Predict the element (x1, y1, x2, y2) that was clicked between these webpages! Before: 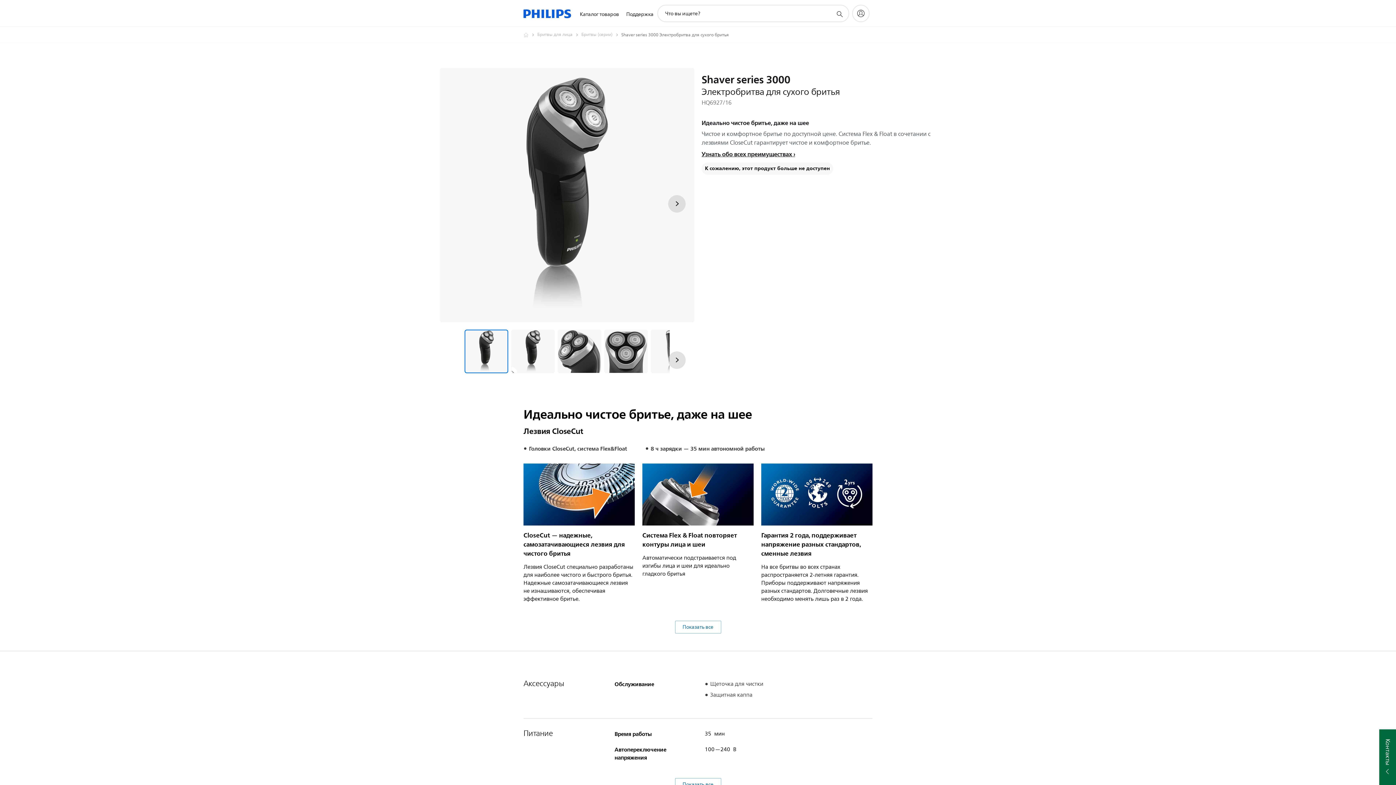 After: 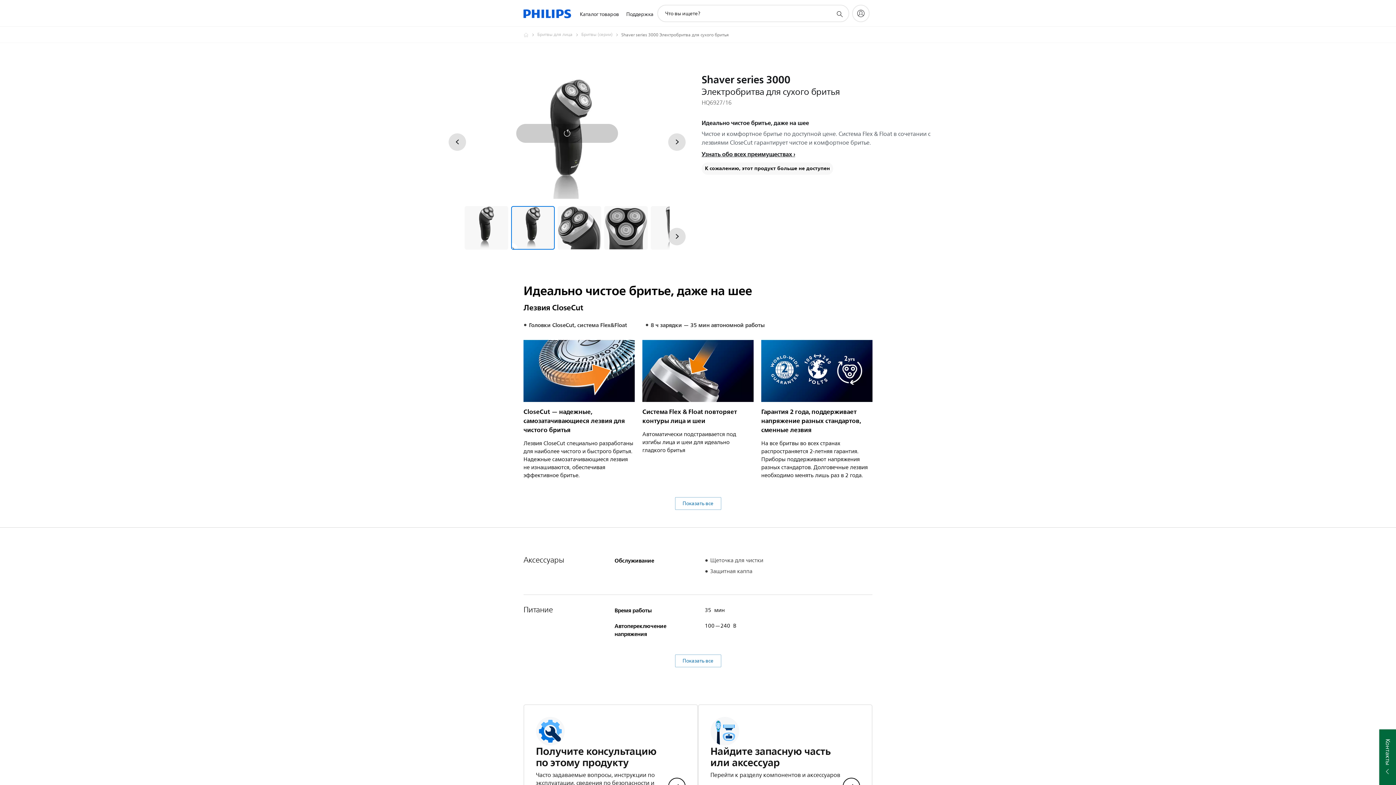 Action: bbox: (511, 329, 554, 373) label: Идеально чистое бритье, даже на шее